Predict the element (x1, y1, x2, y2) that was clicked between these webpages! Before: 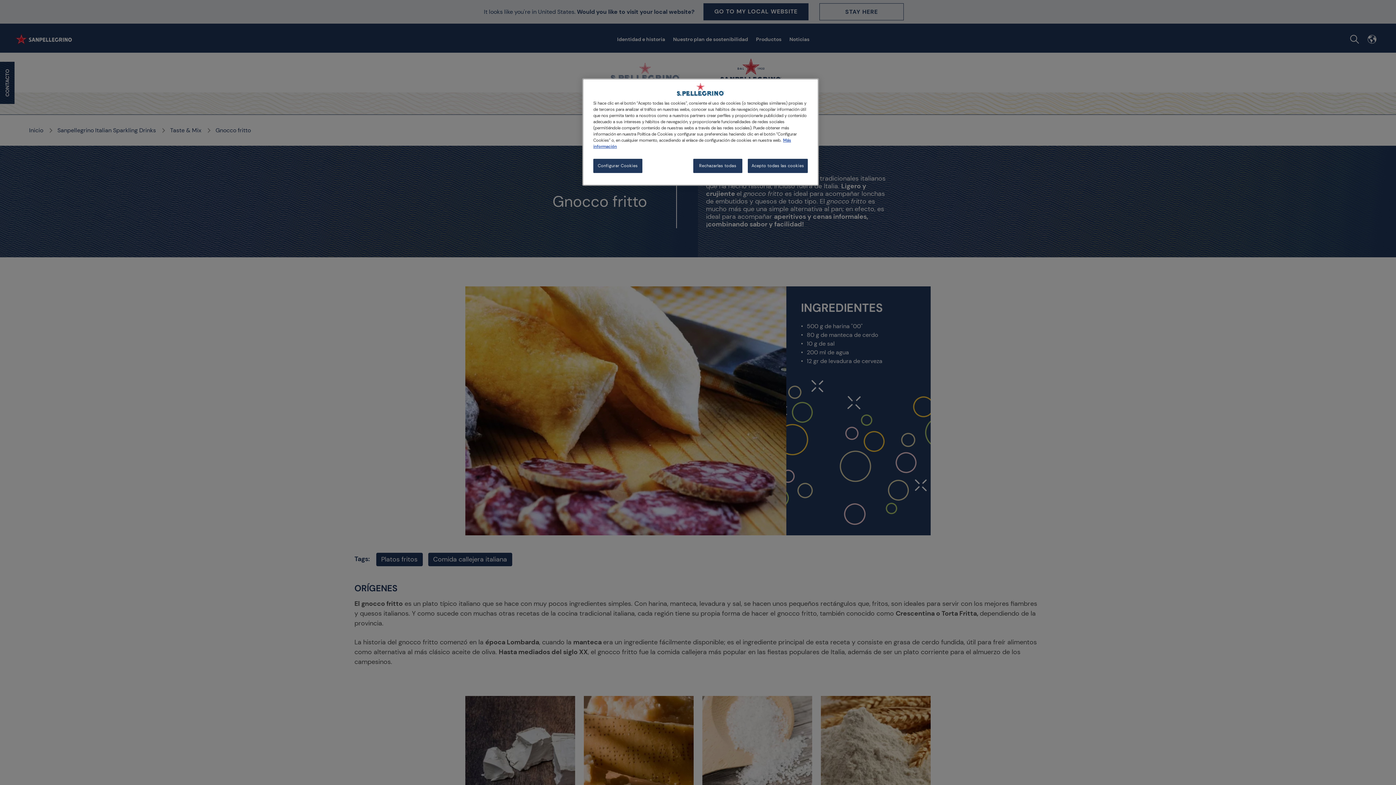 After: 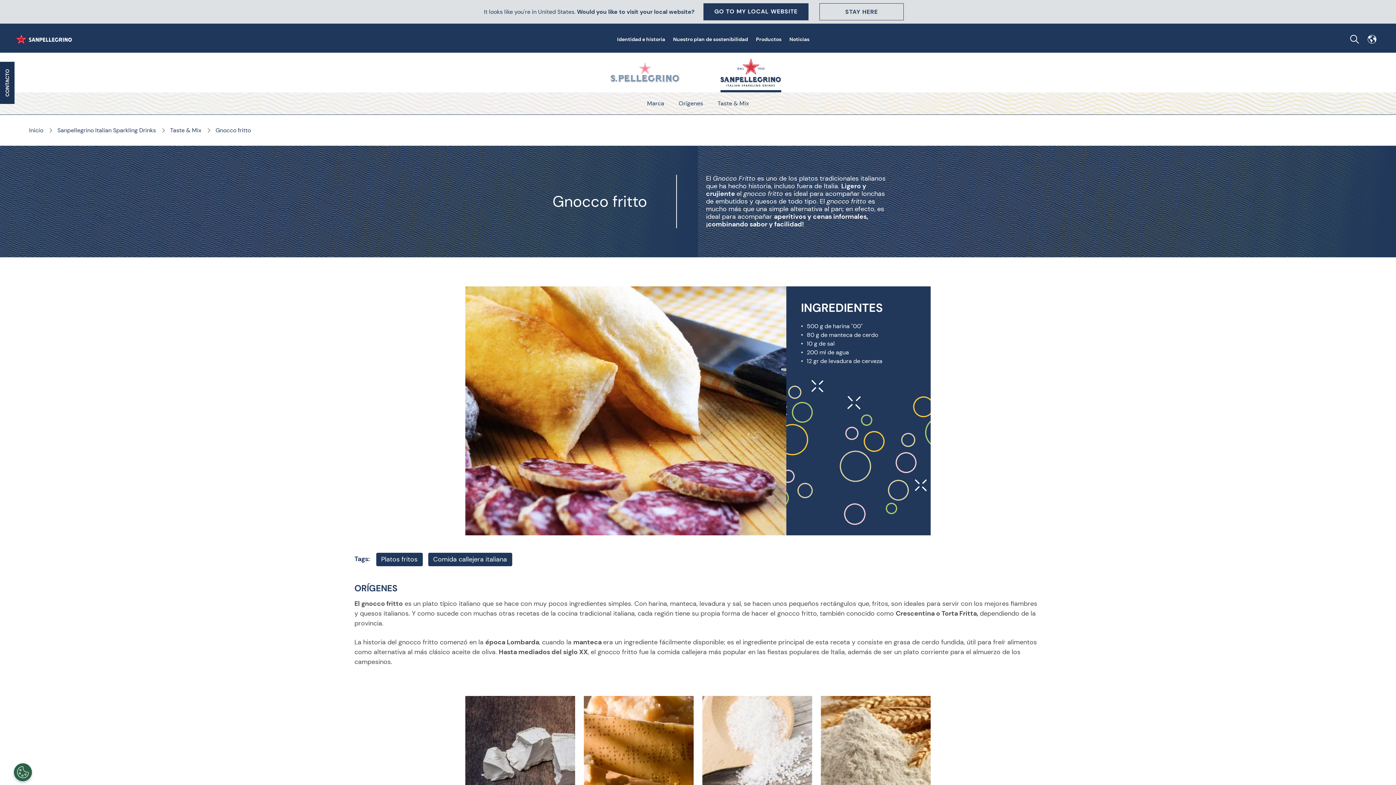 Action: label: Rechazarlas todas bbox: (693, 158, 742, 173)